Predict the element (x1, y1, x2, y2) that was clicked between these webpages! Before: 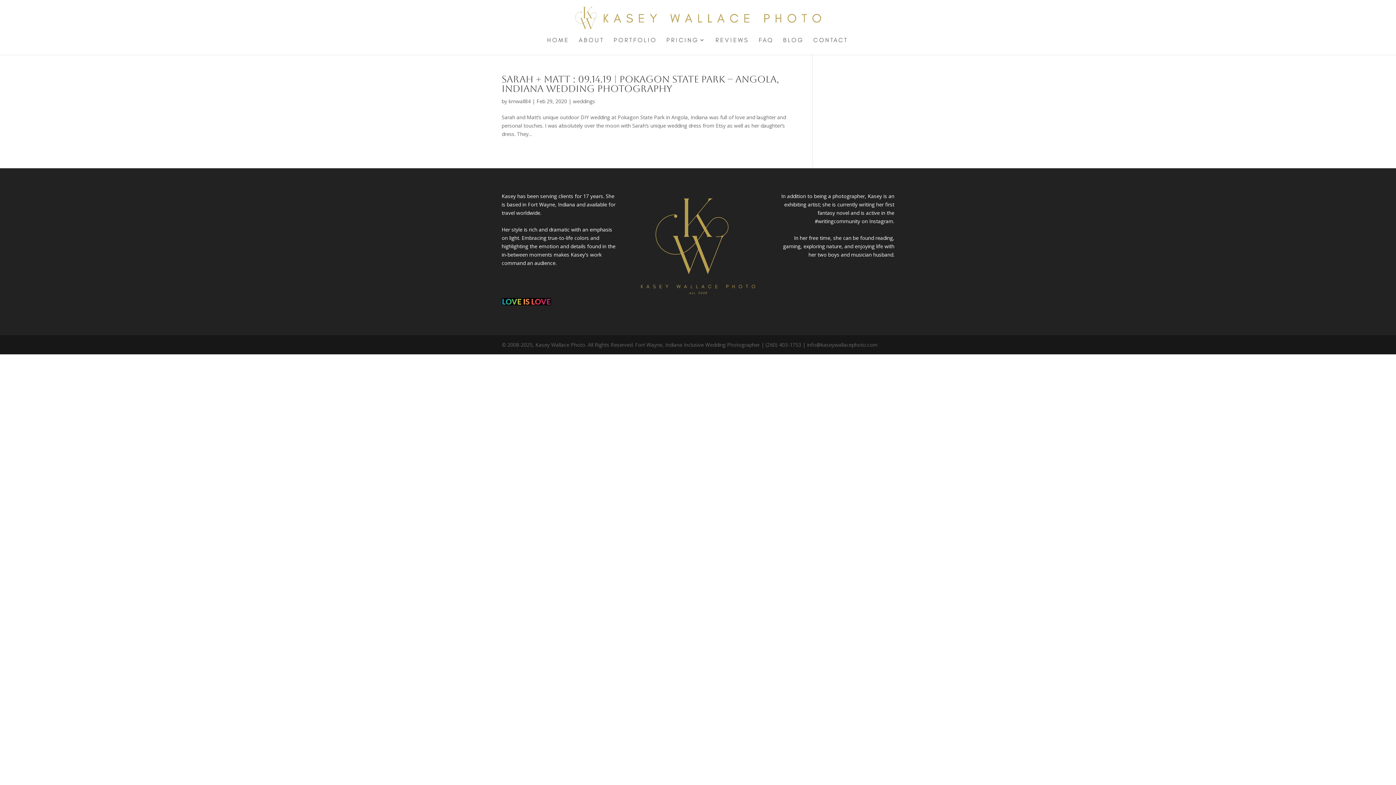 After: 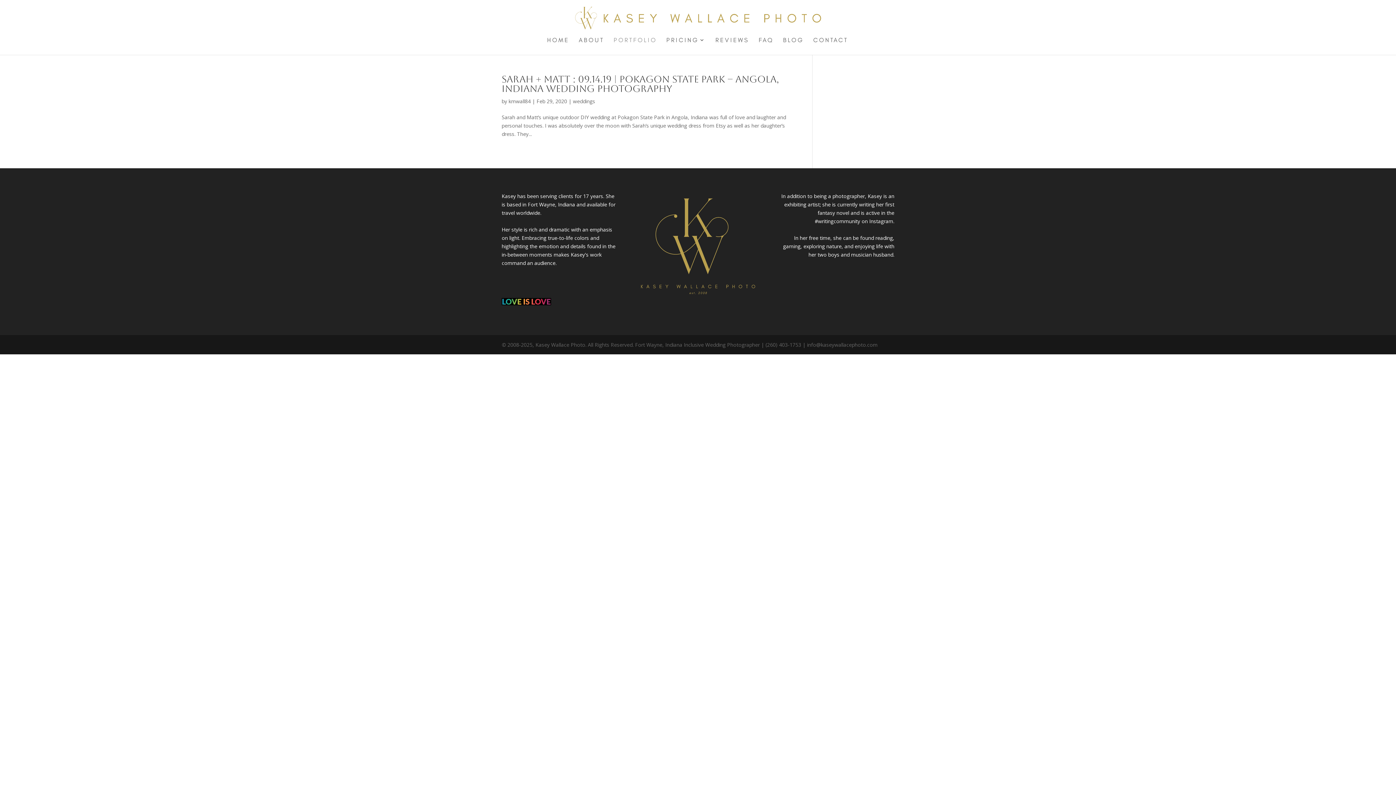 Action: label: PORTFOLIO bbox: (613, 37, 657, 54)